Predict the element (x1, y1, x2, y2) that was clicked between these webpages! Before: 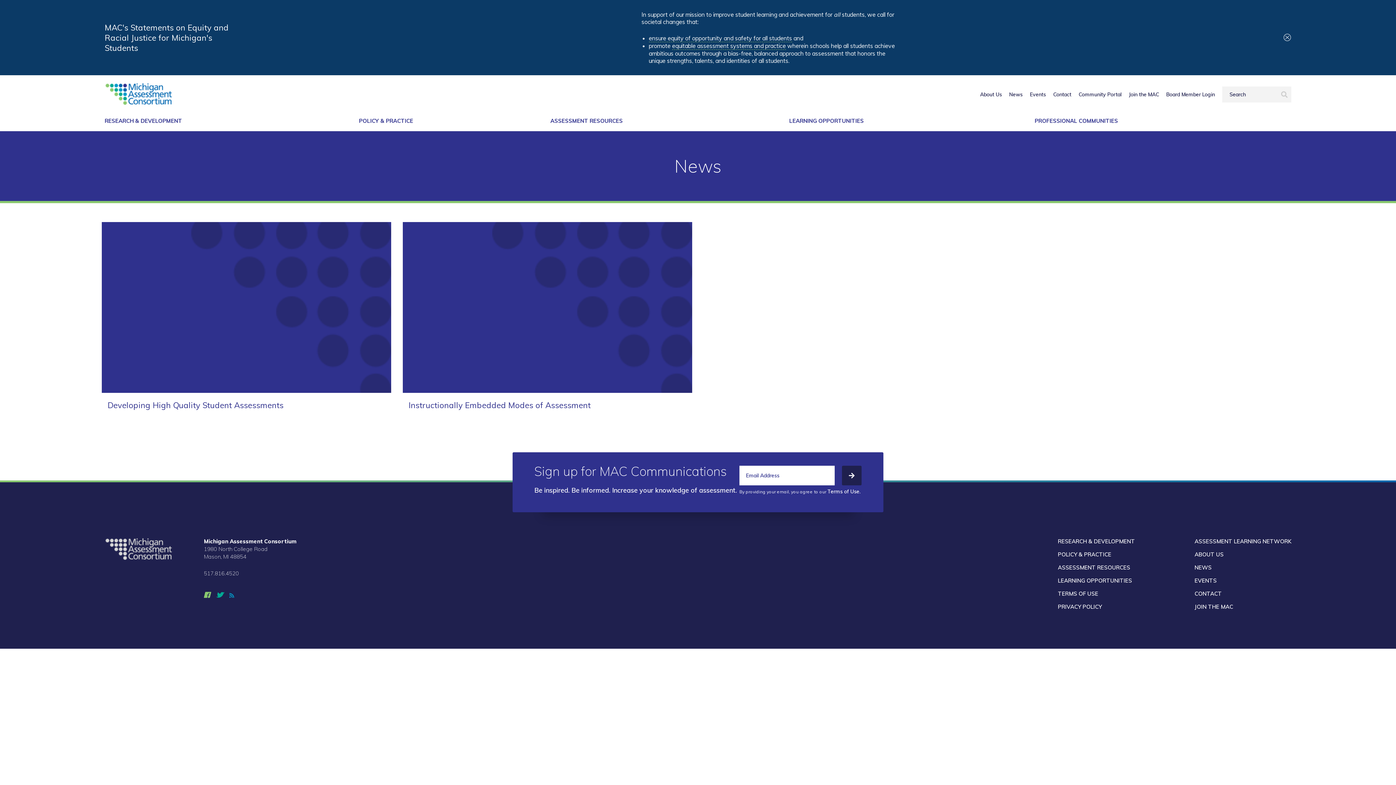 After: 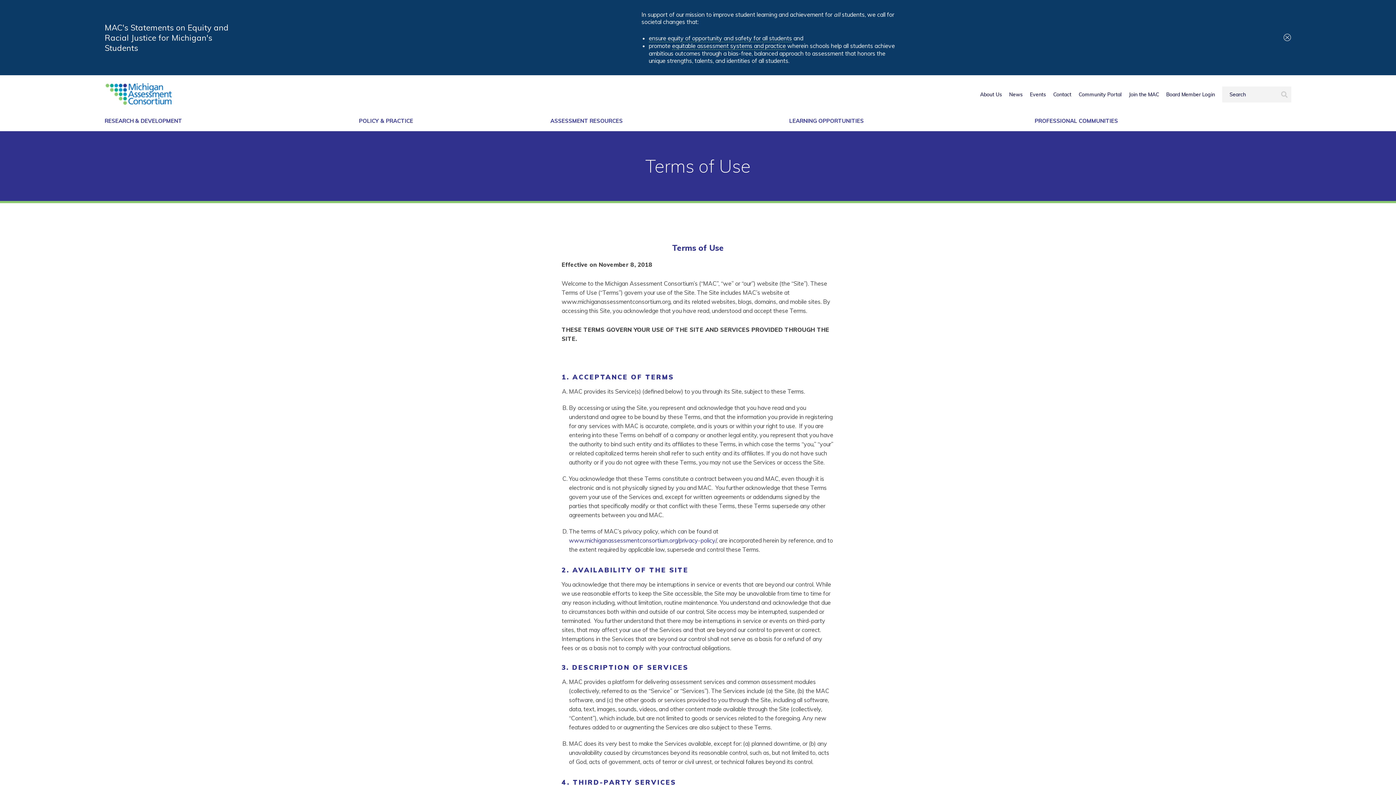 Action: label: Terms of Use. bbox: (827, 488, 860, 495)